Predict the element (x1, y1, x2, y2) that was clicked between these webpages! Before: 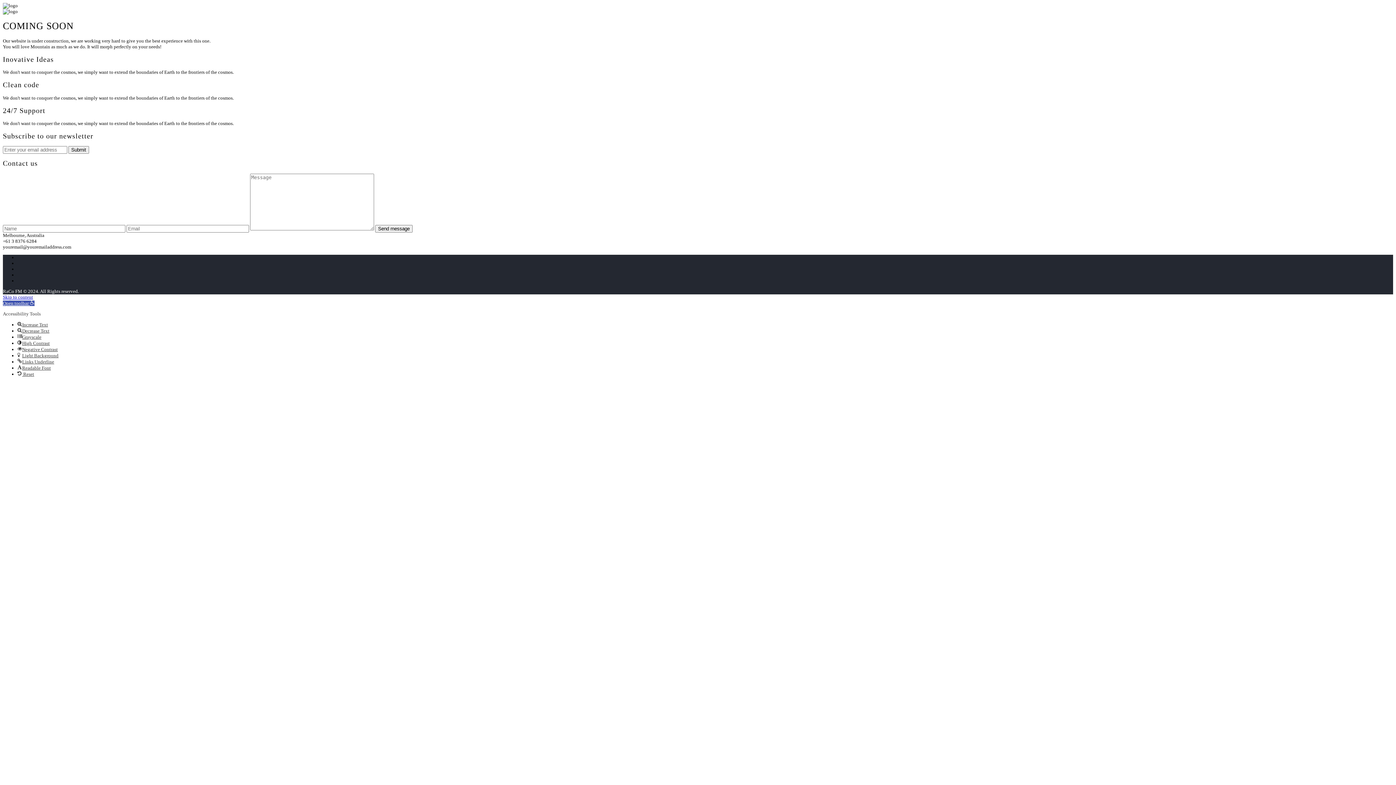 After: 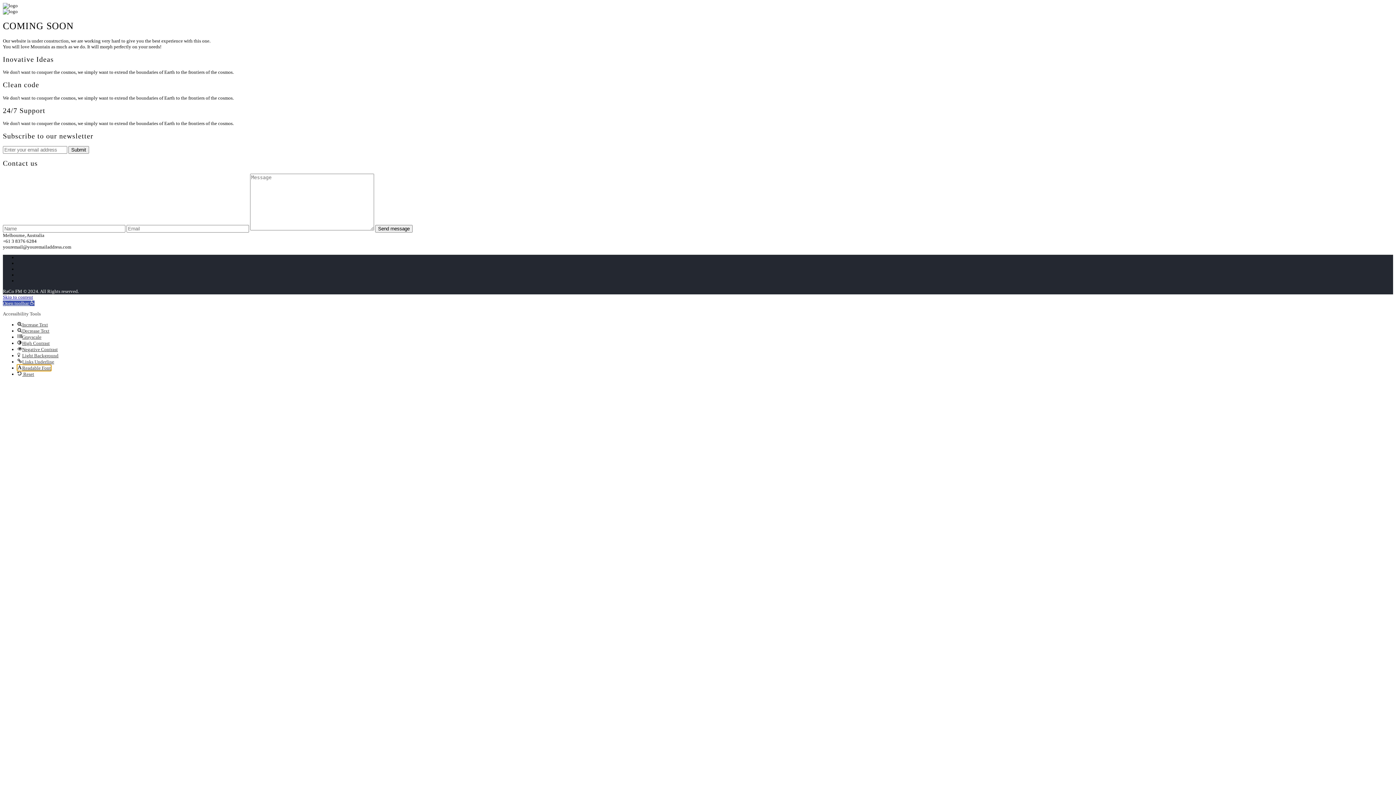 Action: label: Readable Font bbox: (17, 365, 50, 370)